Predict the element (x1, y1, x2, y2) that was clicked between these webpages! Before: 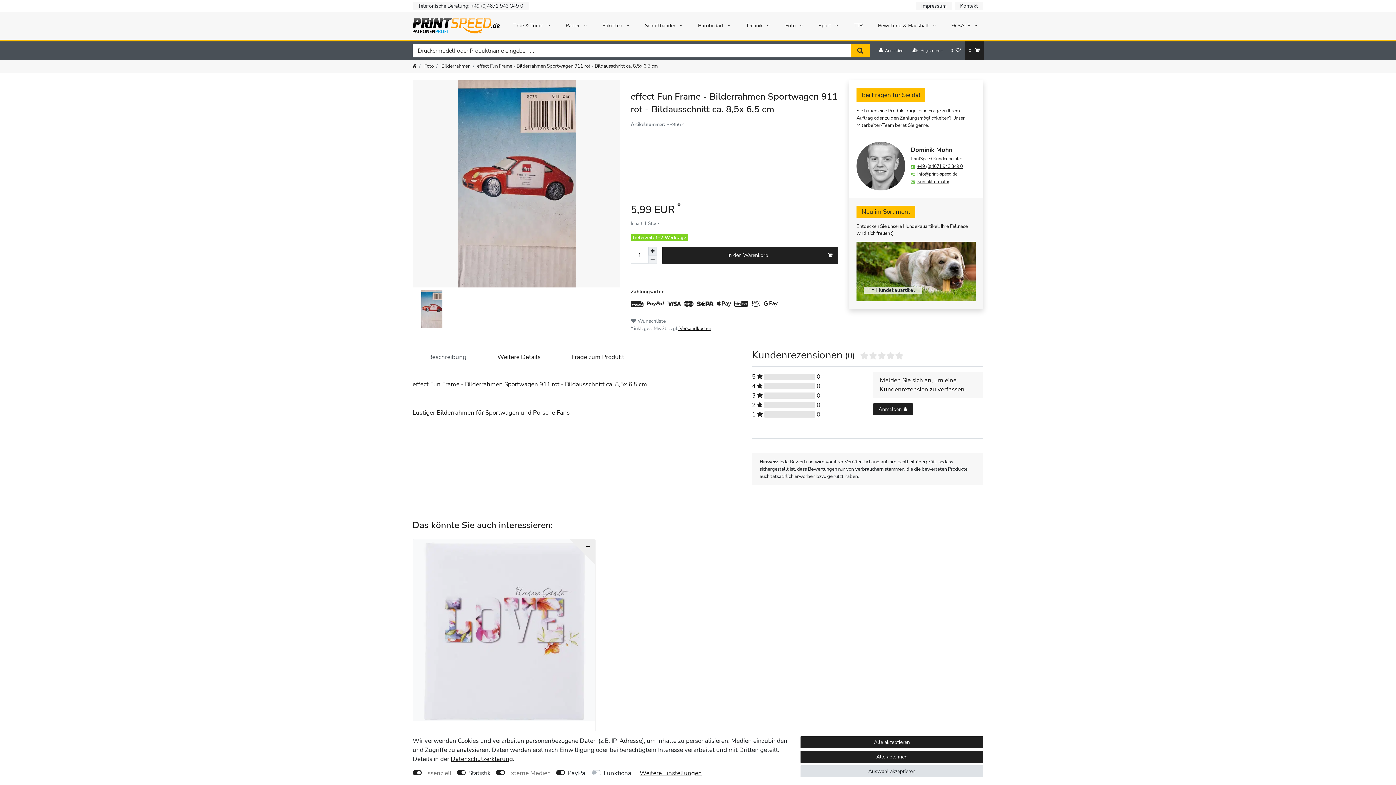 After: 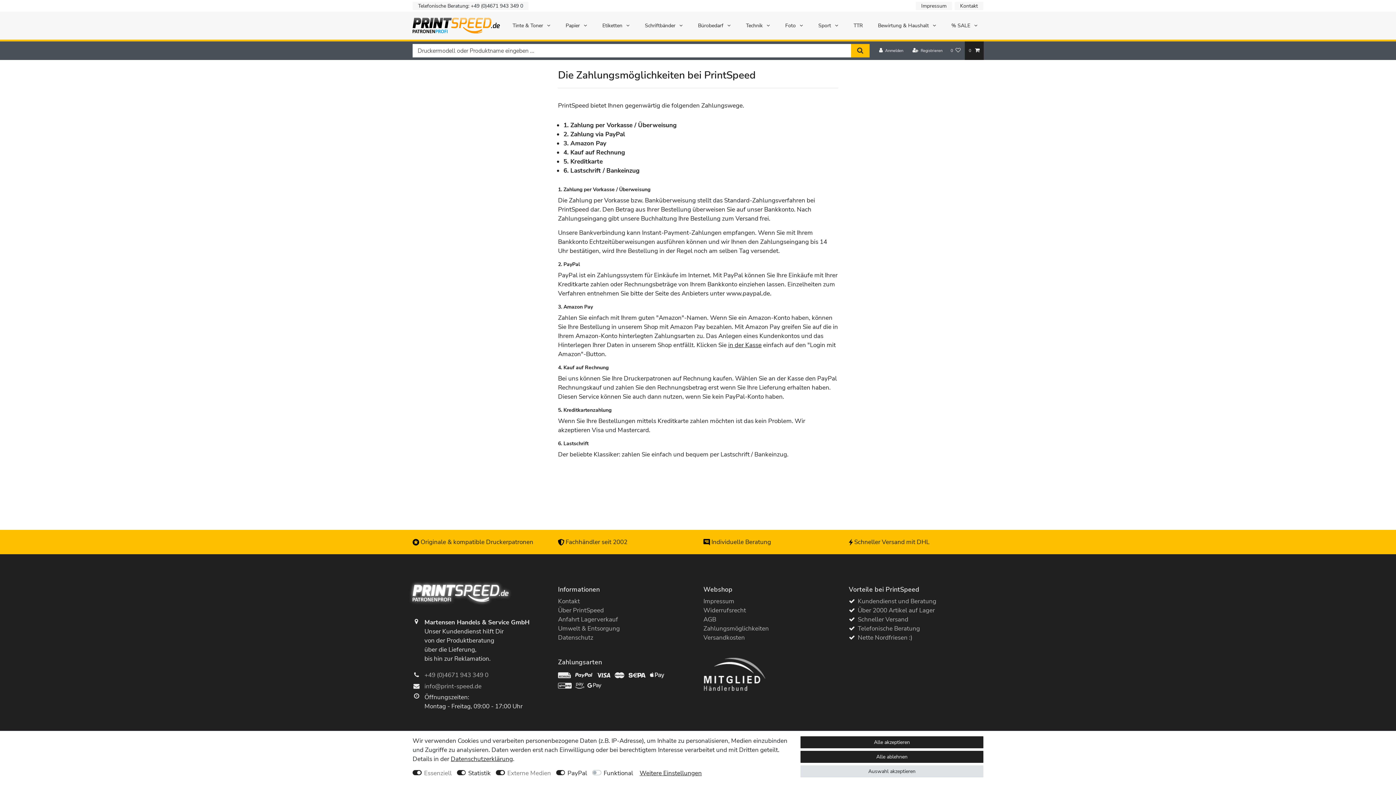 Action: label: Zahlungsmöglichkeiten bbox: (900, 114, 949, 121)